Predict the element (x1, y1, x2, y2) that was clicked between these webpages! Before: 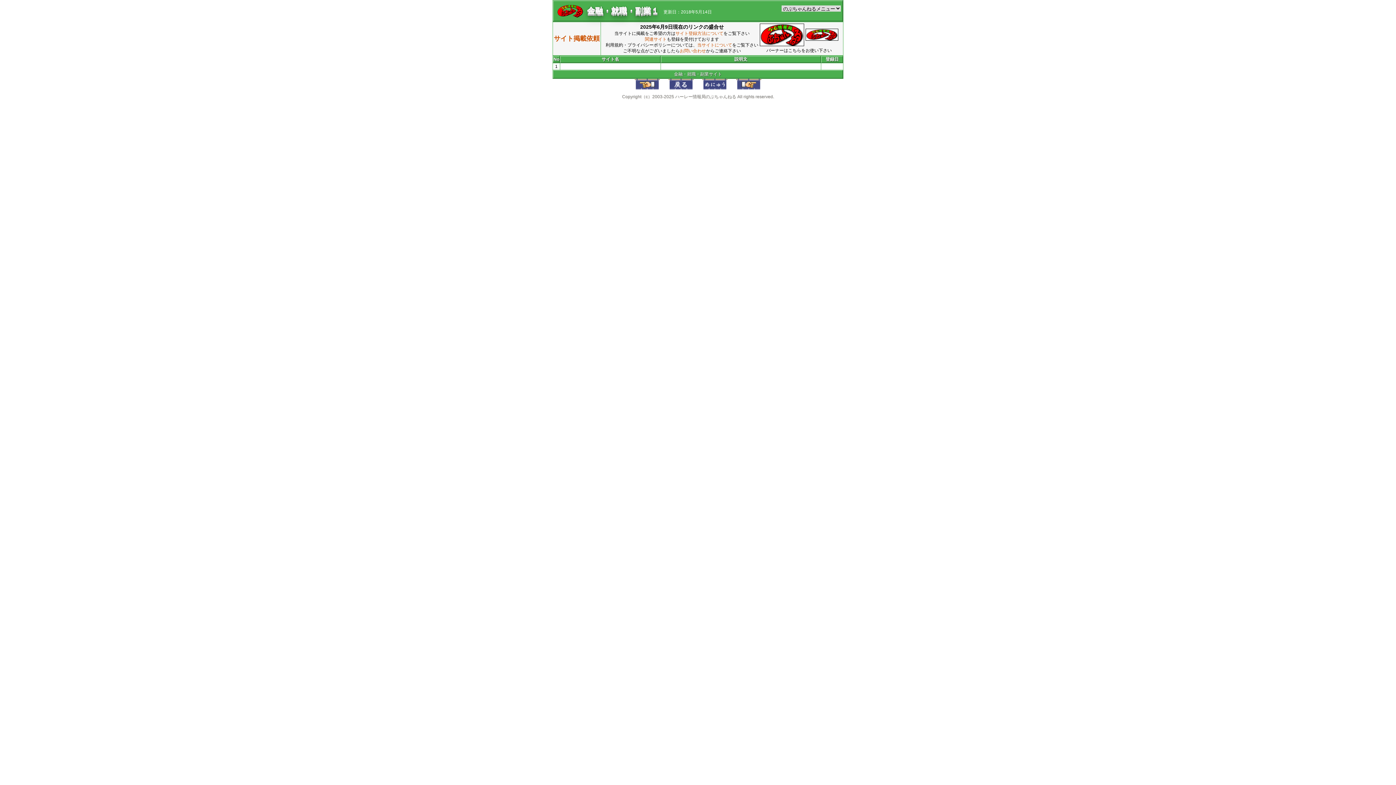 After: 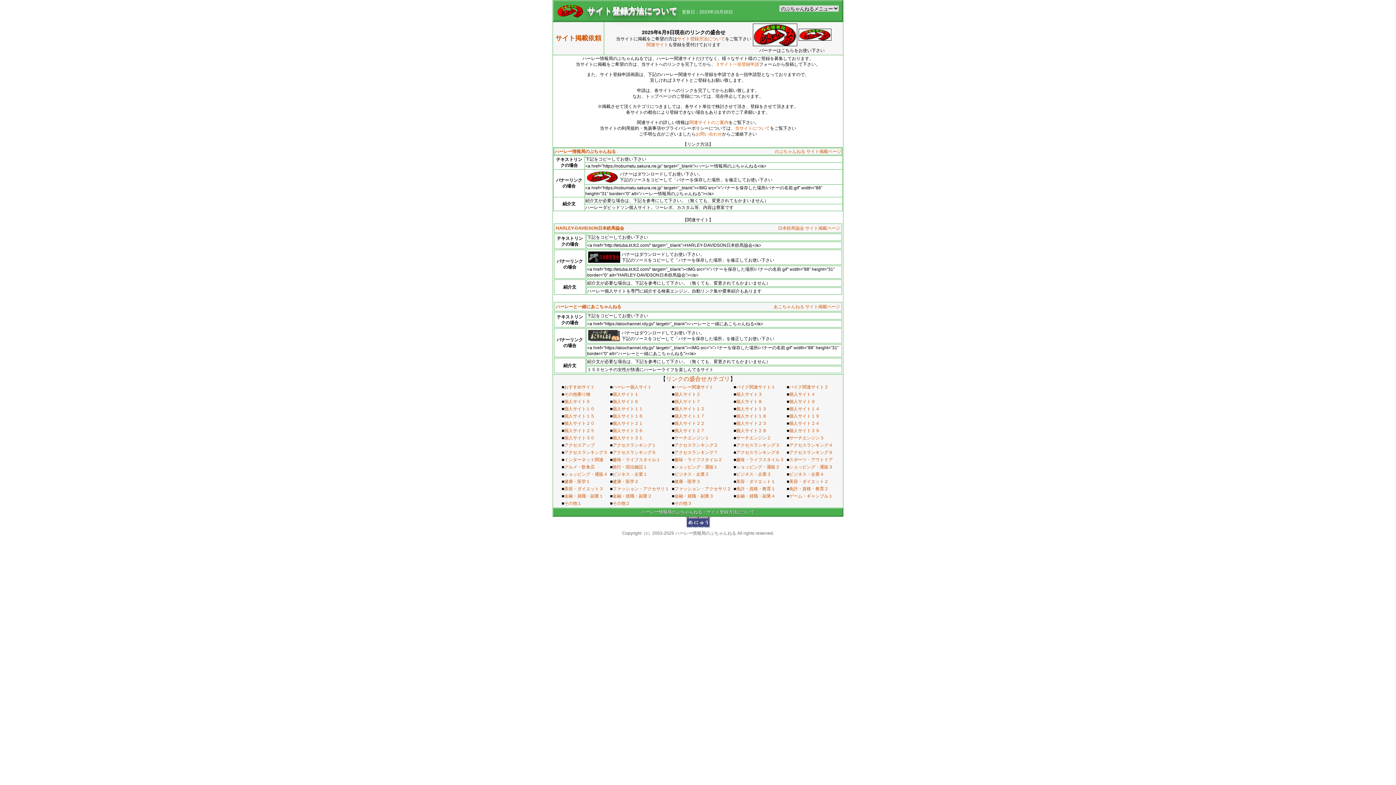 Action: bbox: (675, 30, 723, 36) label: サイト登録方法について